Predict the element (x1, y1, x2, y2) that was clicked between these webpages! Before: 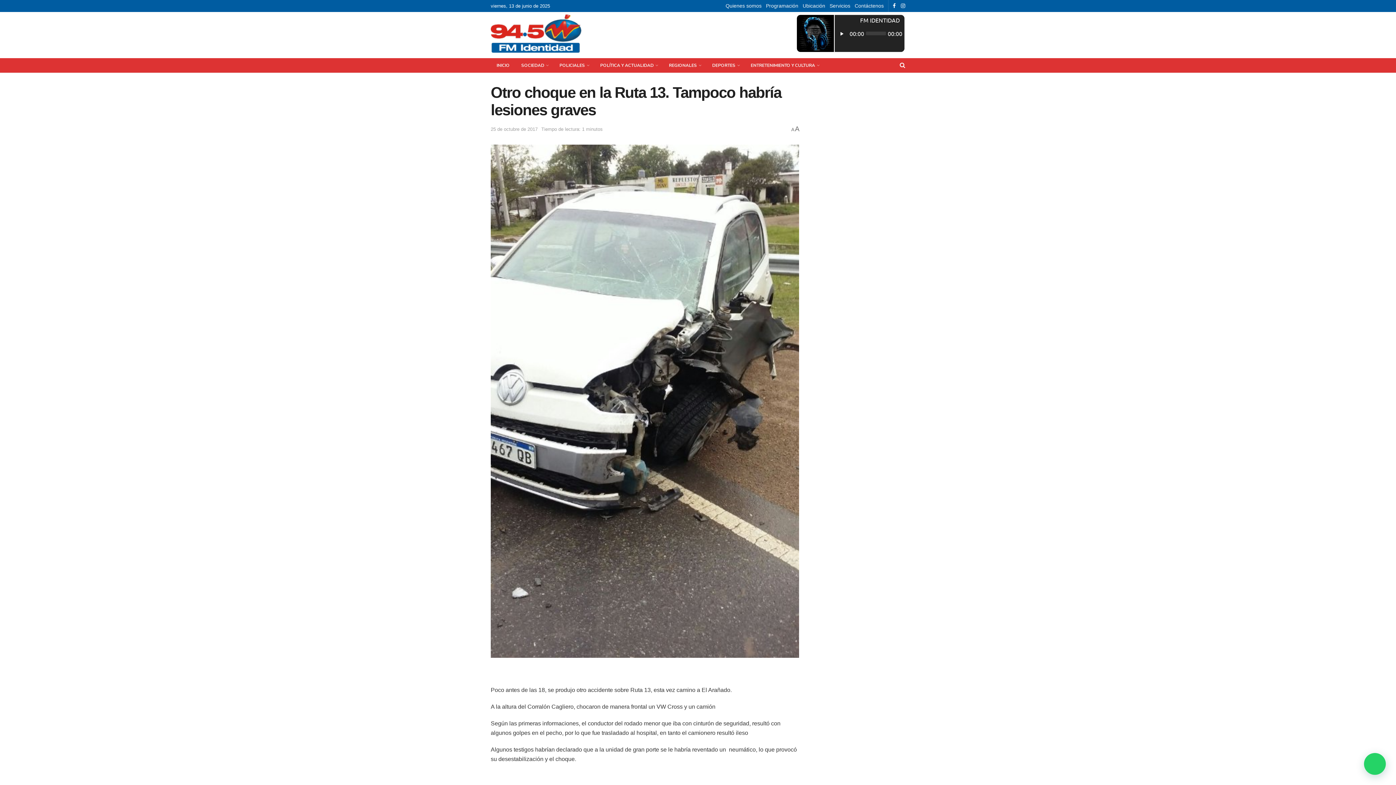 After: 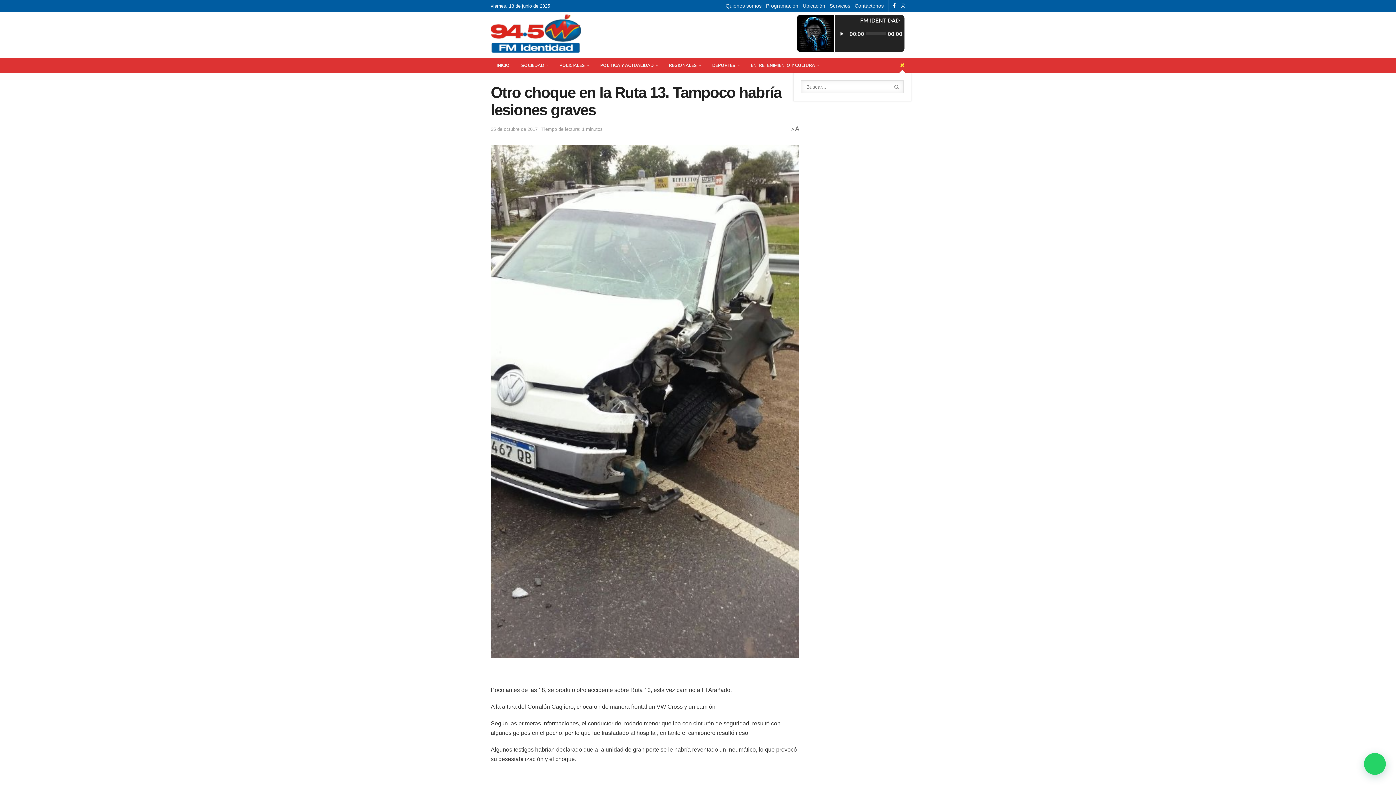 Action: bbox: (900, 58, 905, 72)